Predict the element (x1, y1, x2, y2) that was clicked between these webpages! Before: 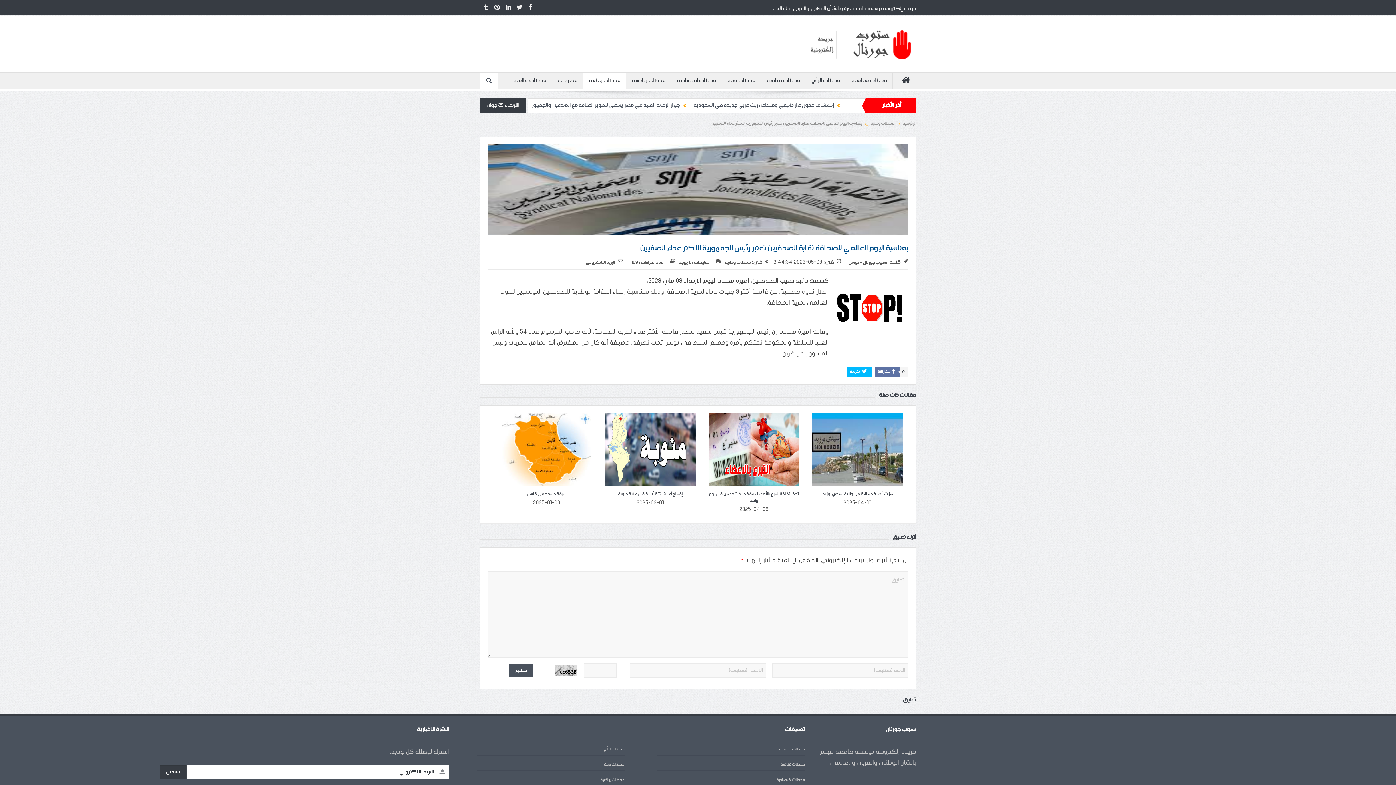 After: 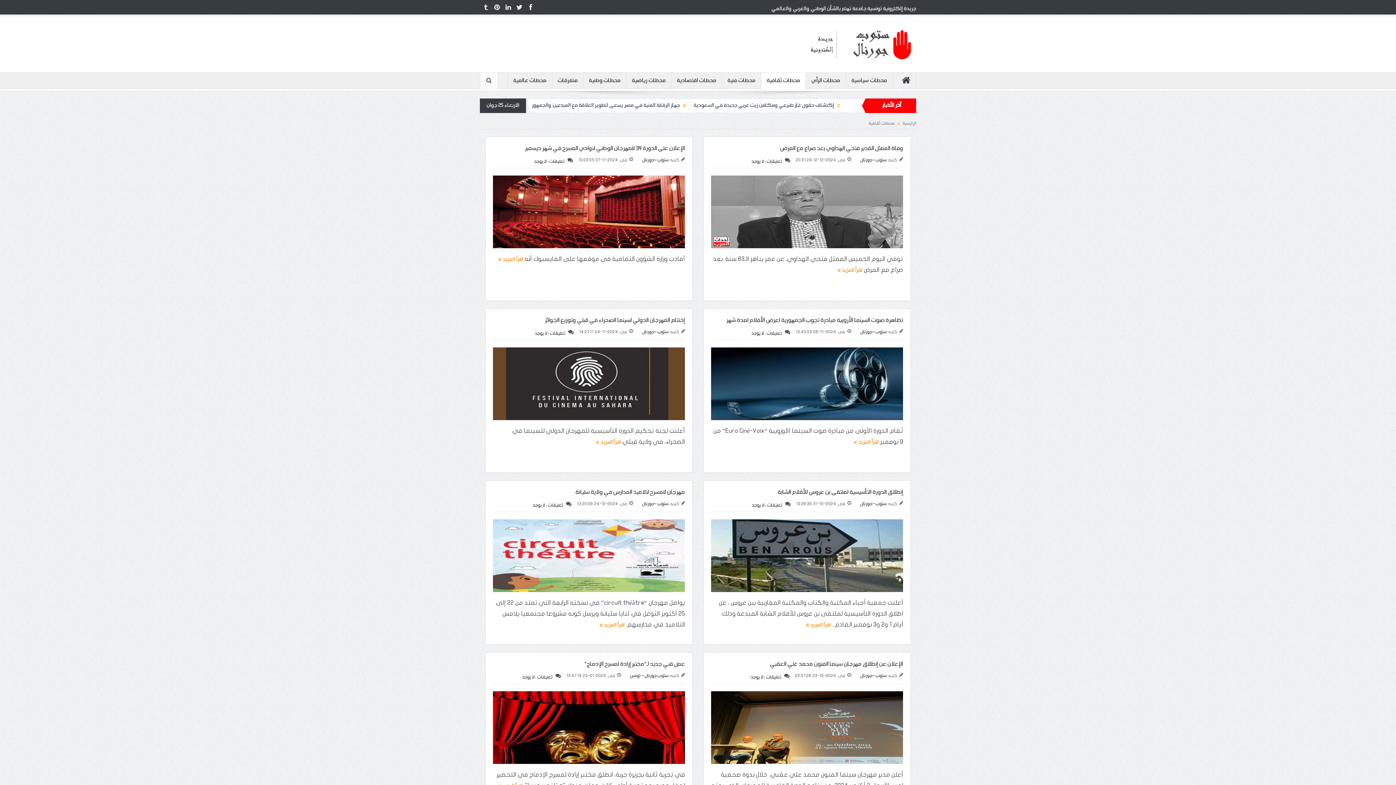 Action: bbox: (761, 72, 805, 88) label: محطات ثقافية